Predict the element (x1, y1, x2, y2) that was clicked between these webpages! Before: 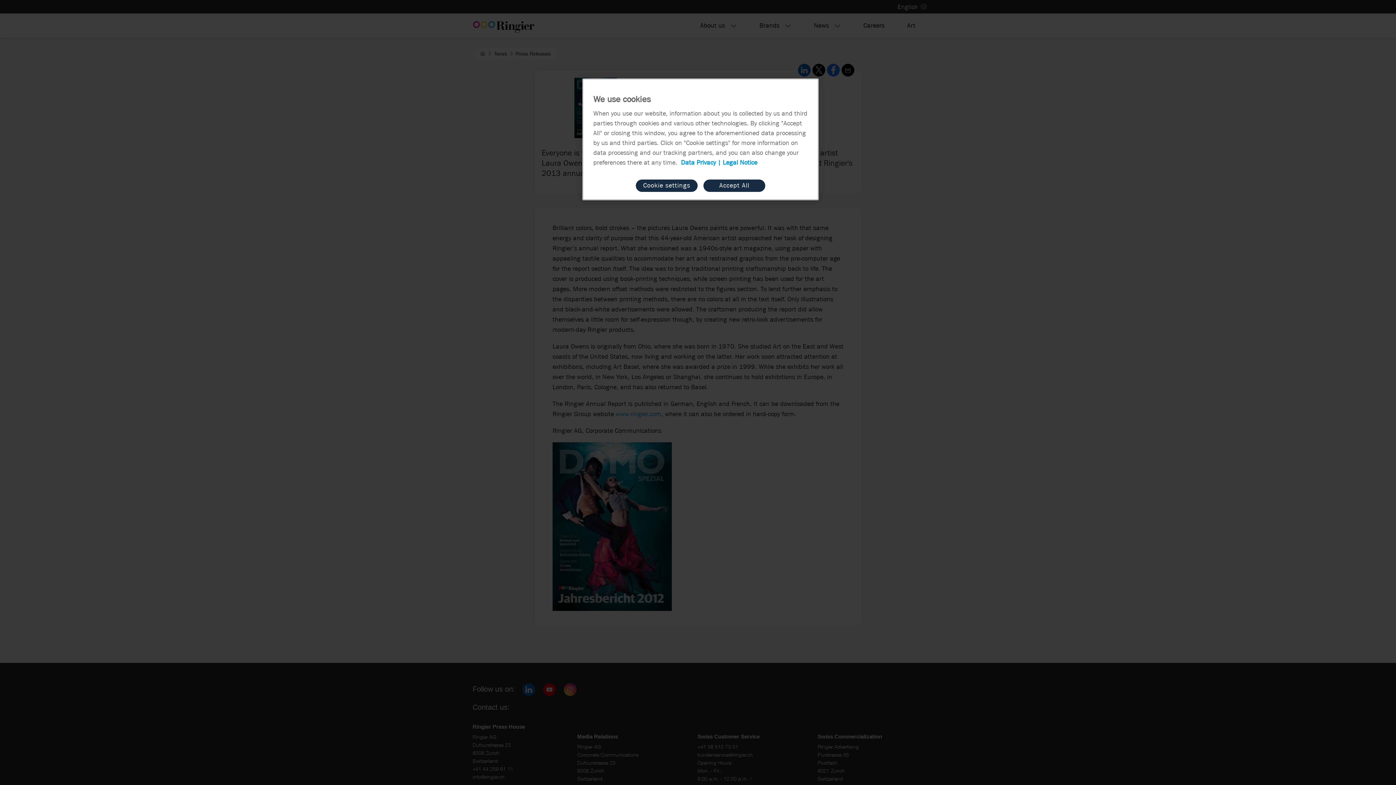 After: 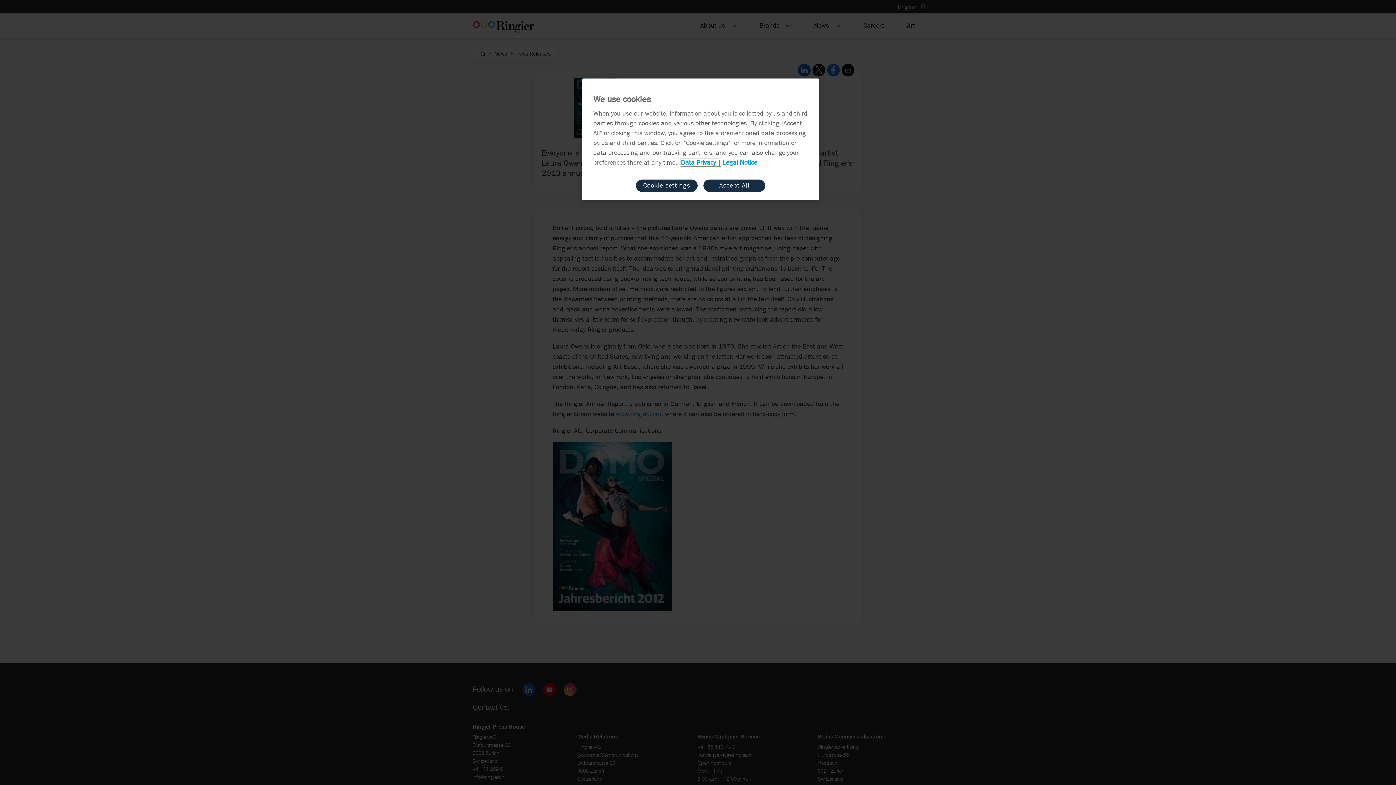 Action: bbox: (681, 158, 721, 166) label: More information about your privacy, opens in a new tab